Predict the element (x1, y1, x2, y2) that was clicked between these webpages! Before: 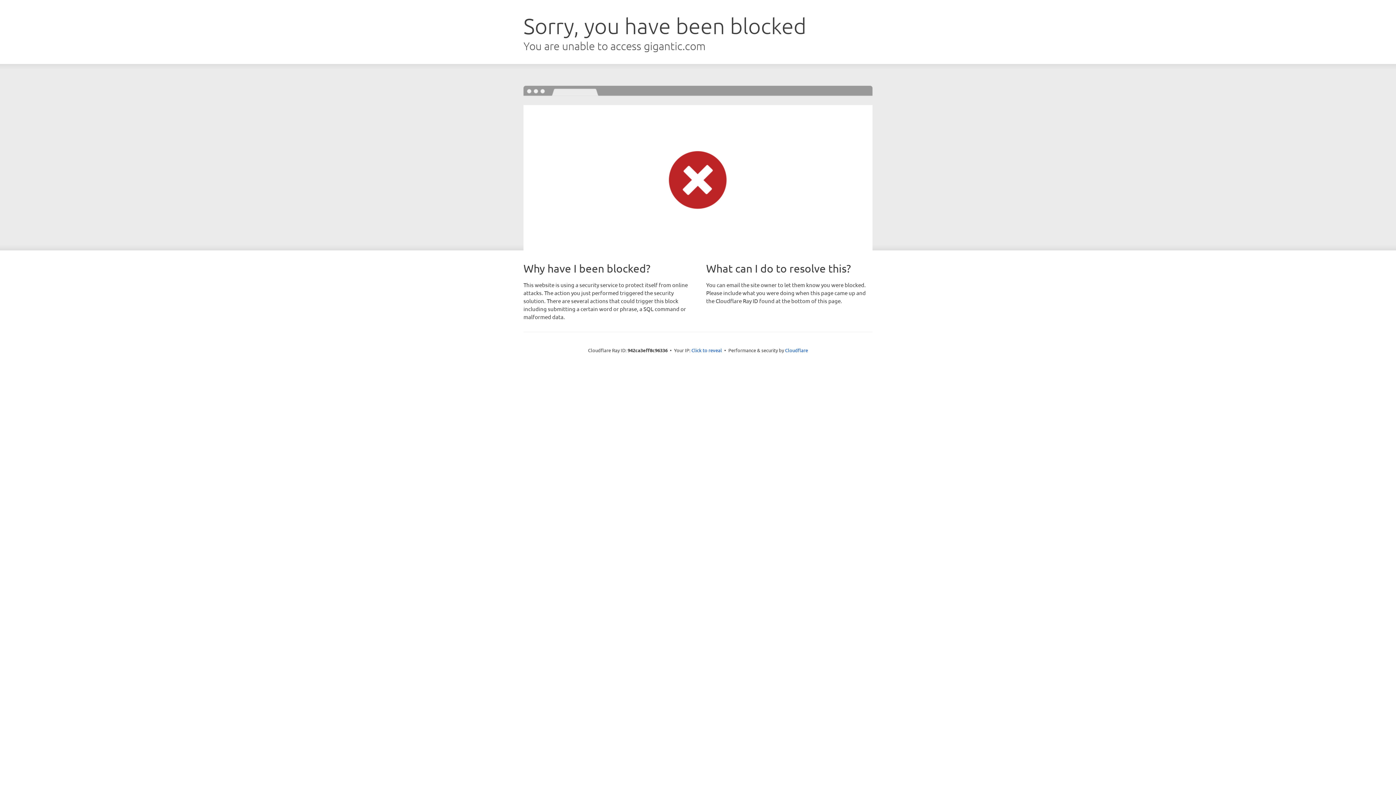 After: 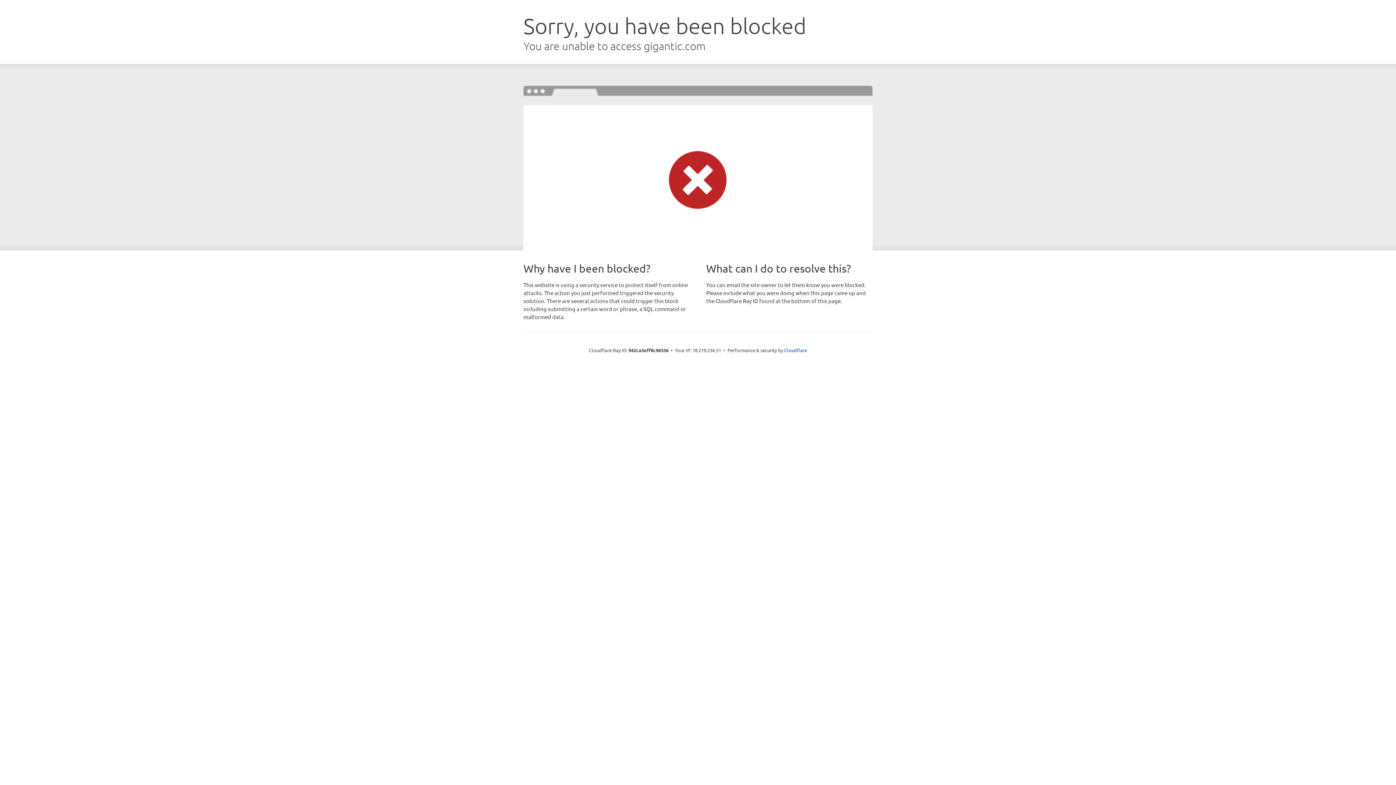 Action: label: Click to reveal bbox: (691, 346, 722, 353)